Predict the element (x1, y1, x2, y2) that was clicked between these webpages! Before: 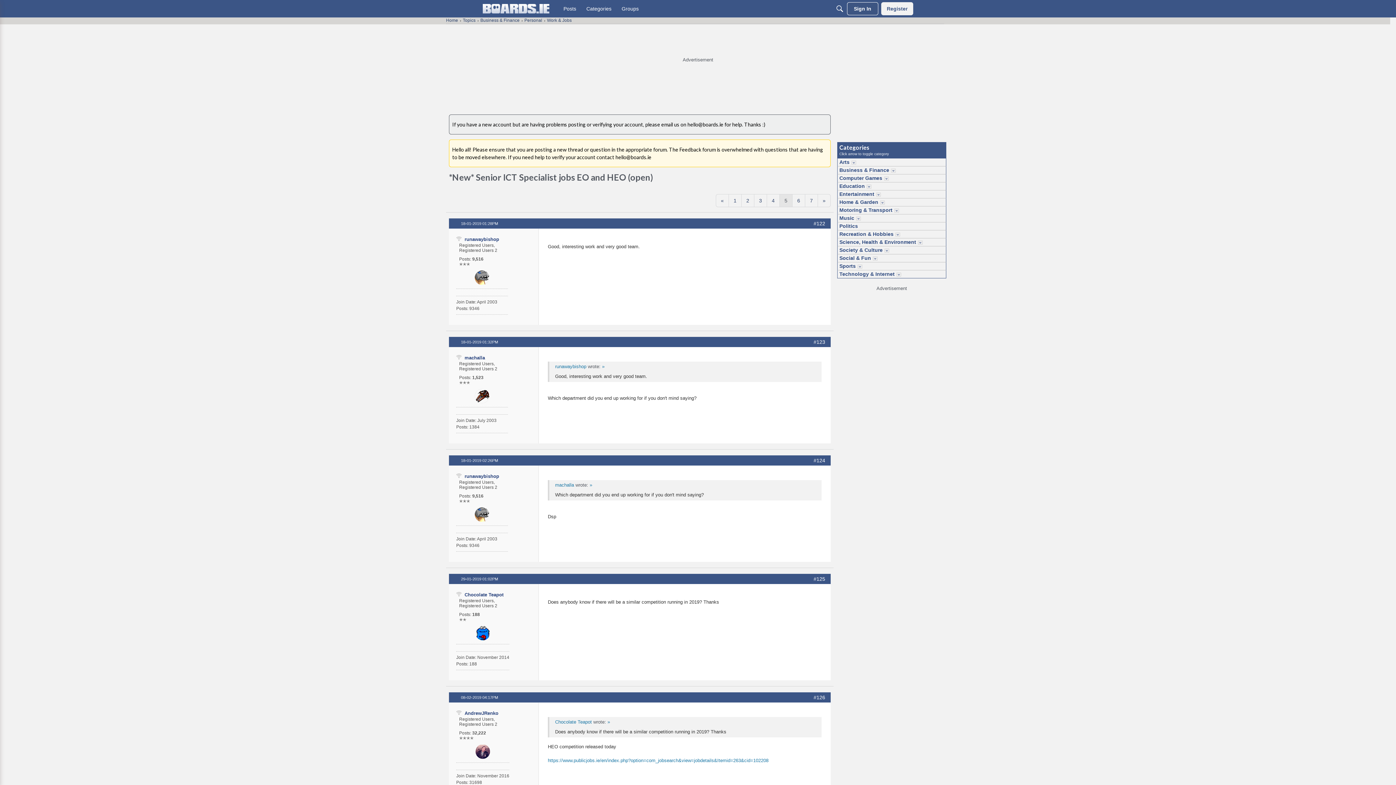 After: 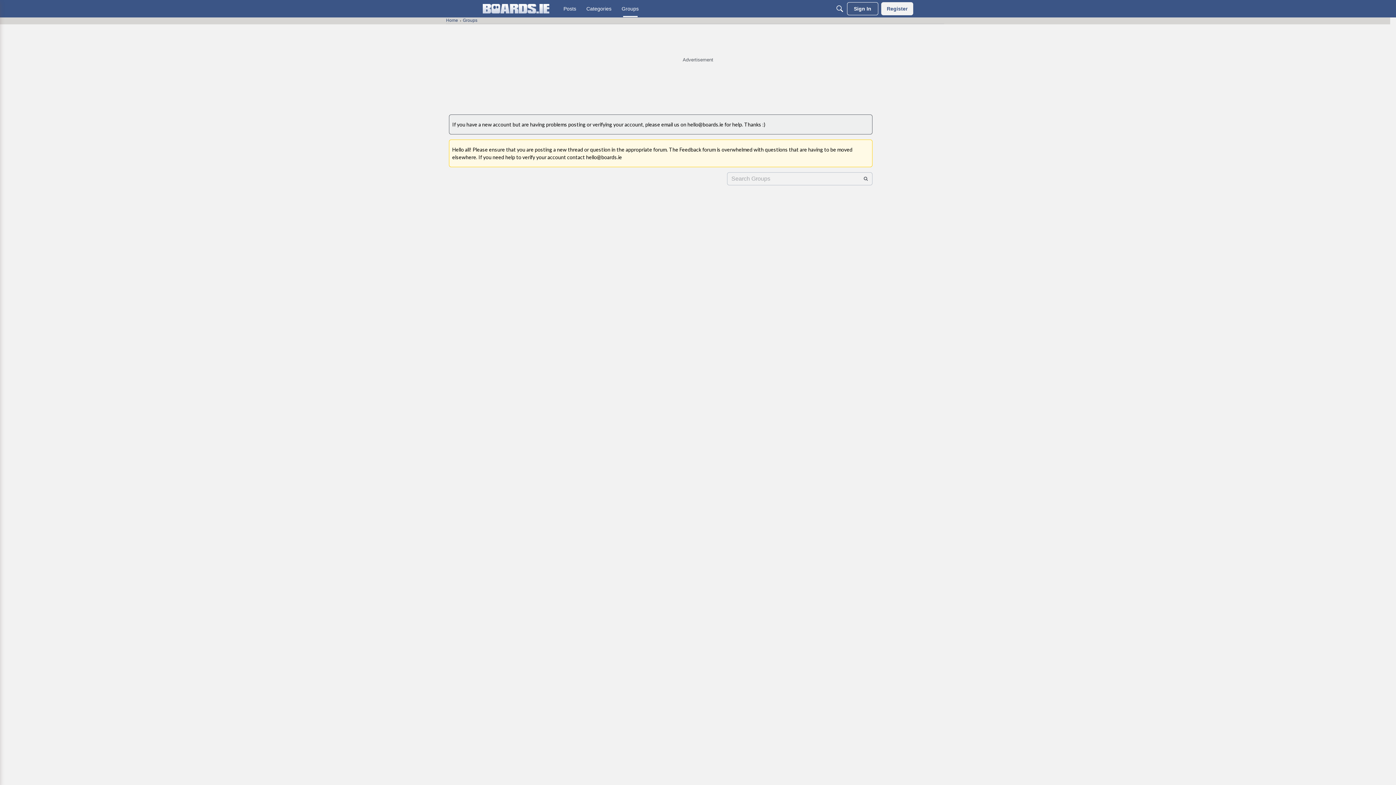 Action: bbox: (618, 2, 641, 15) label: Groups